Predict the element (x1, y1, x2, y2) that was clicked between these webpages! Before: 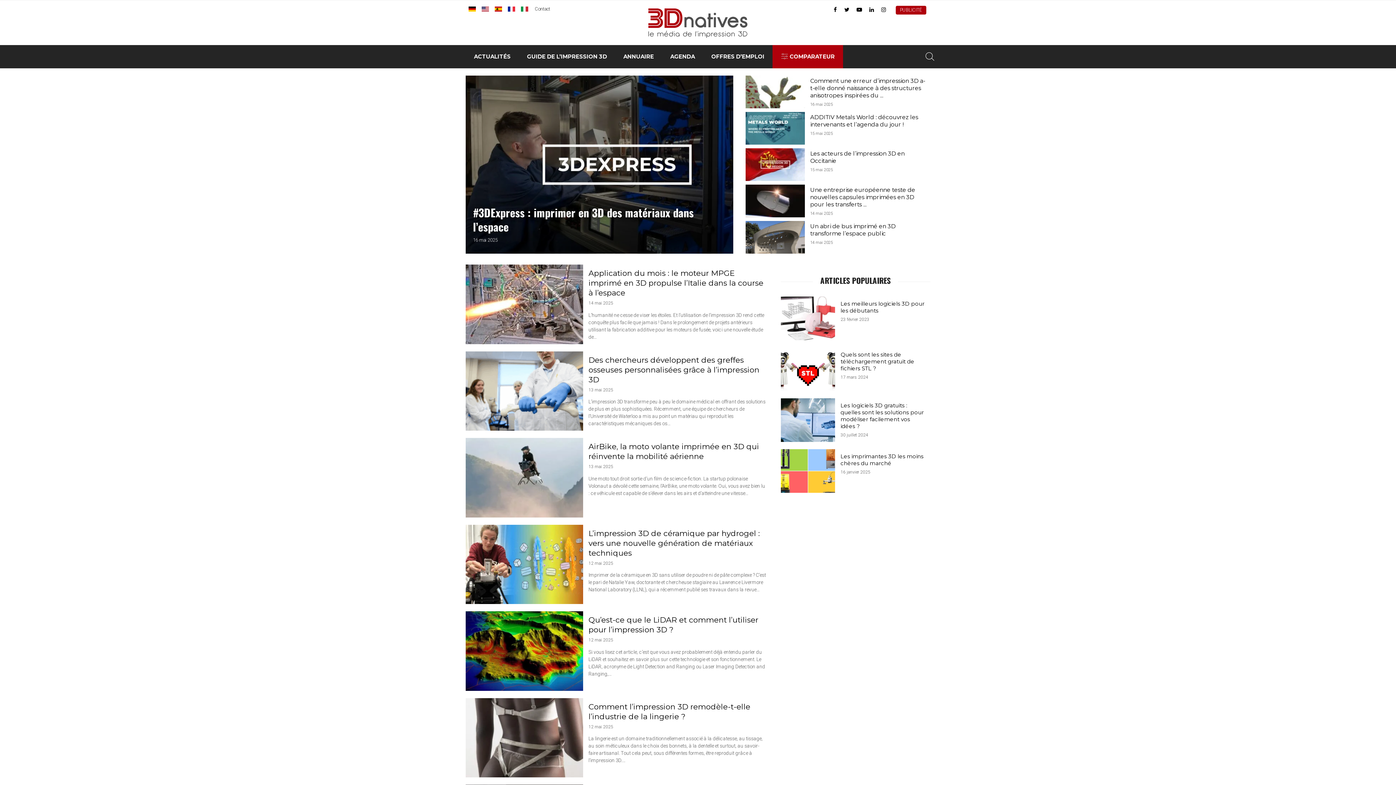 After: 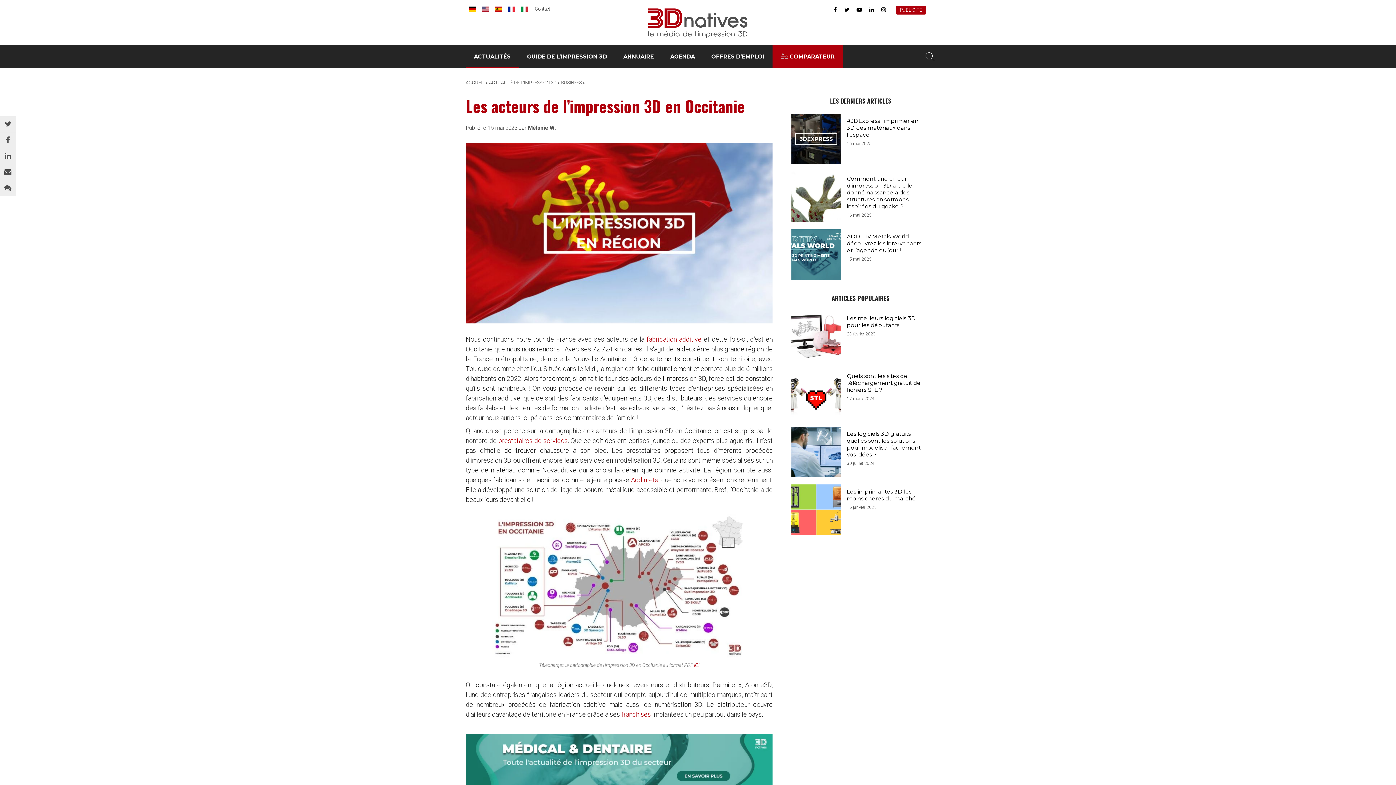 Action: bbox: (745, 148, 930, 181) label: Les acteurs de l’impression 3D en Occitanie
15 mai 2025